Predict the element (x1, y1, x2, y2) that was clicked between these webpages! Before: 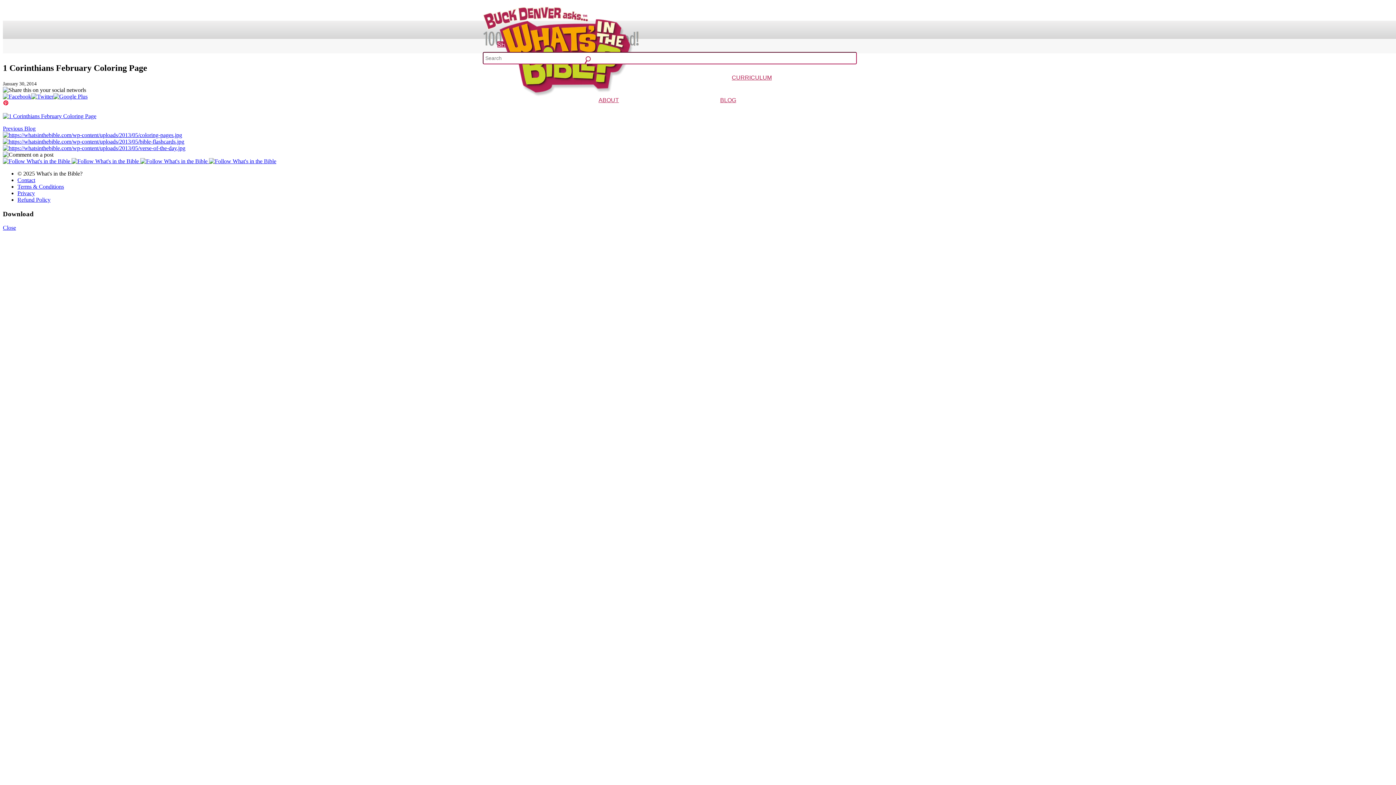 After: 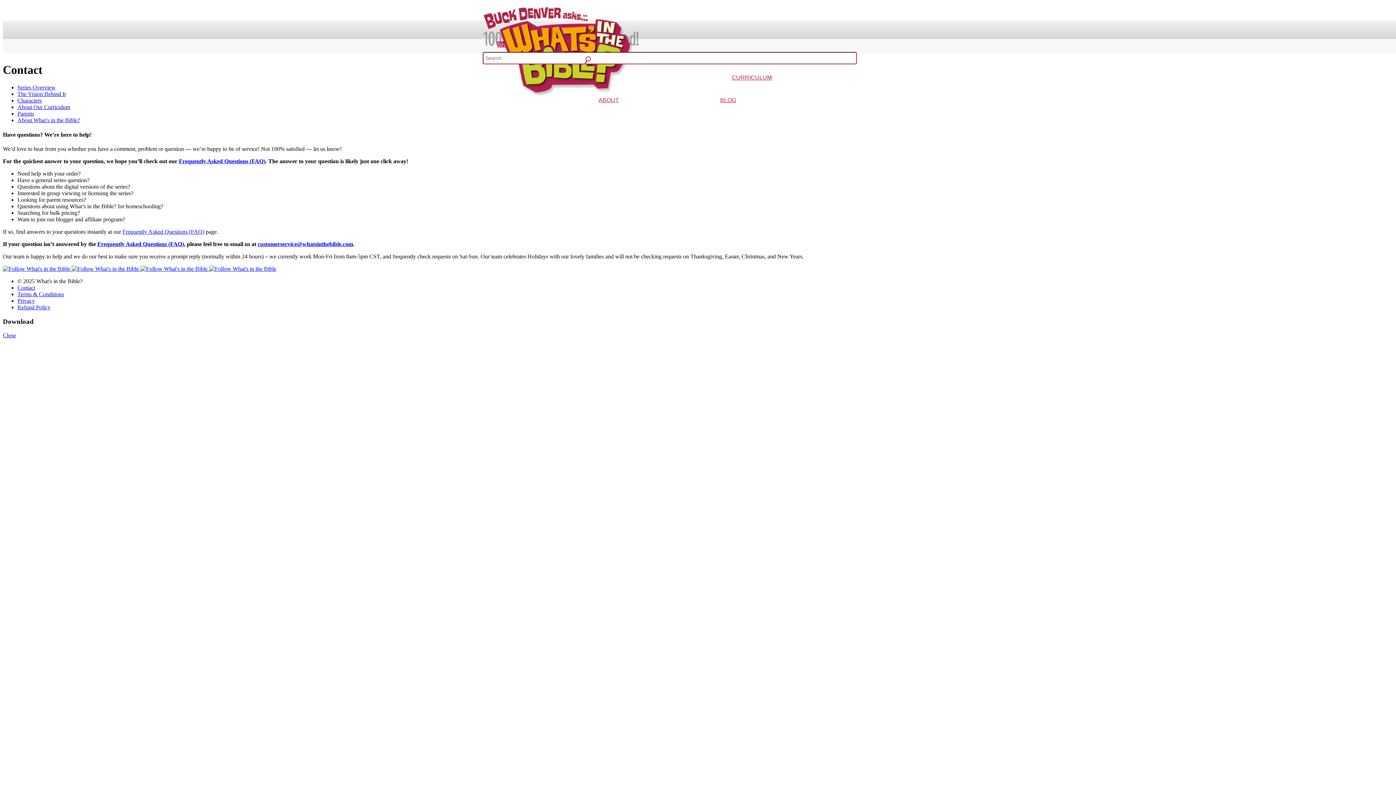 Action: bbox: (17, 177, 35, 183) label: Contact